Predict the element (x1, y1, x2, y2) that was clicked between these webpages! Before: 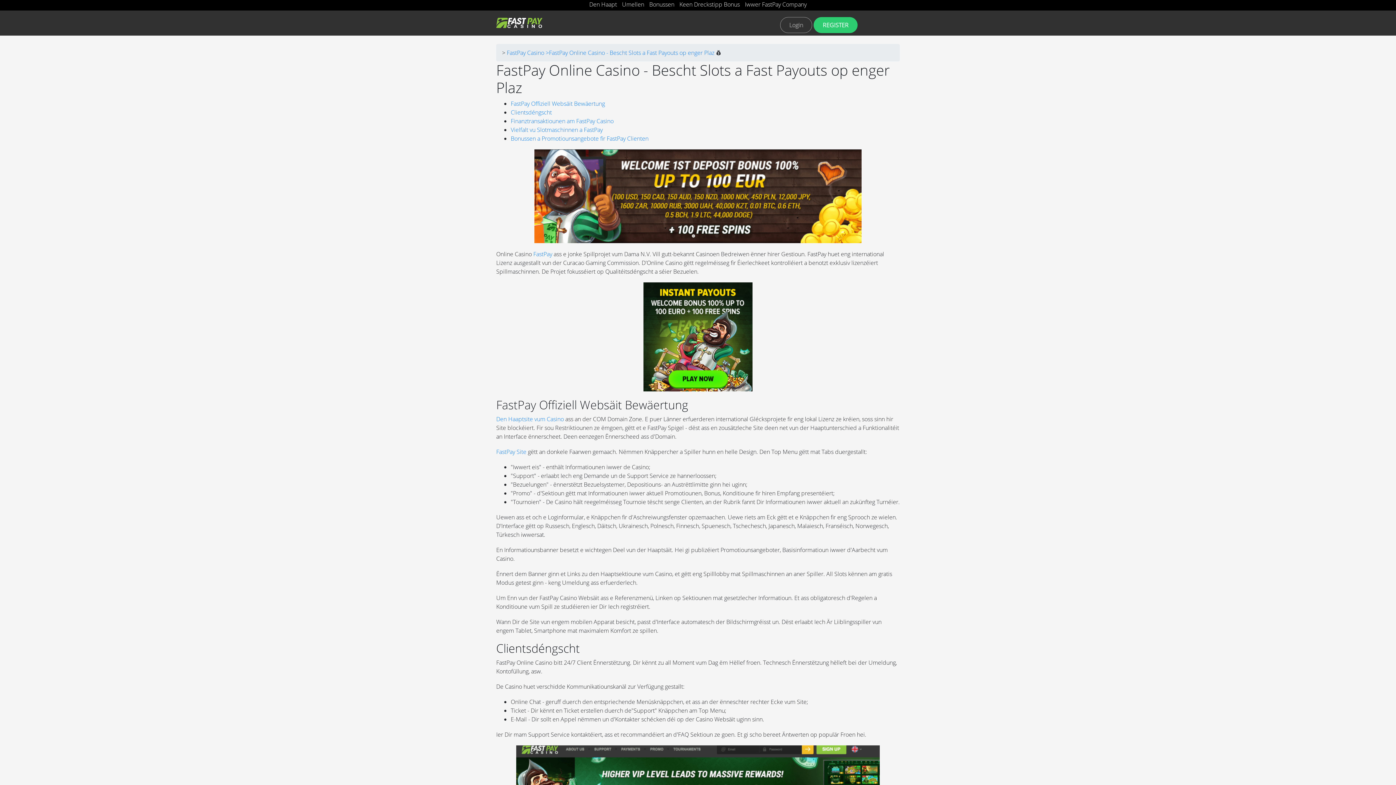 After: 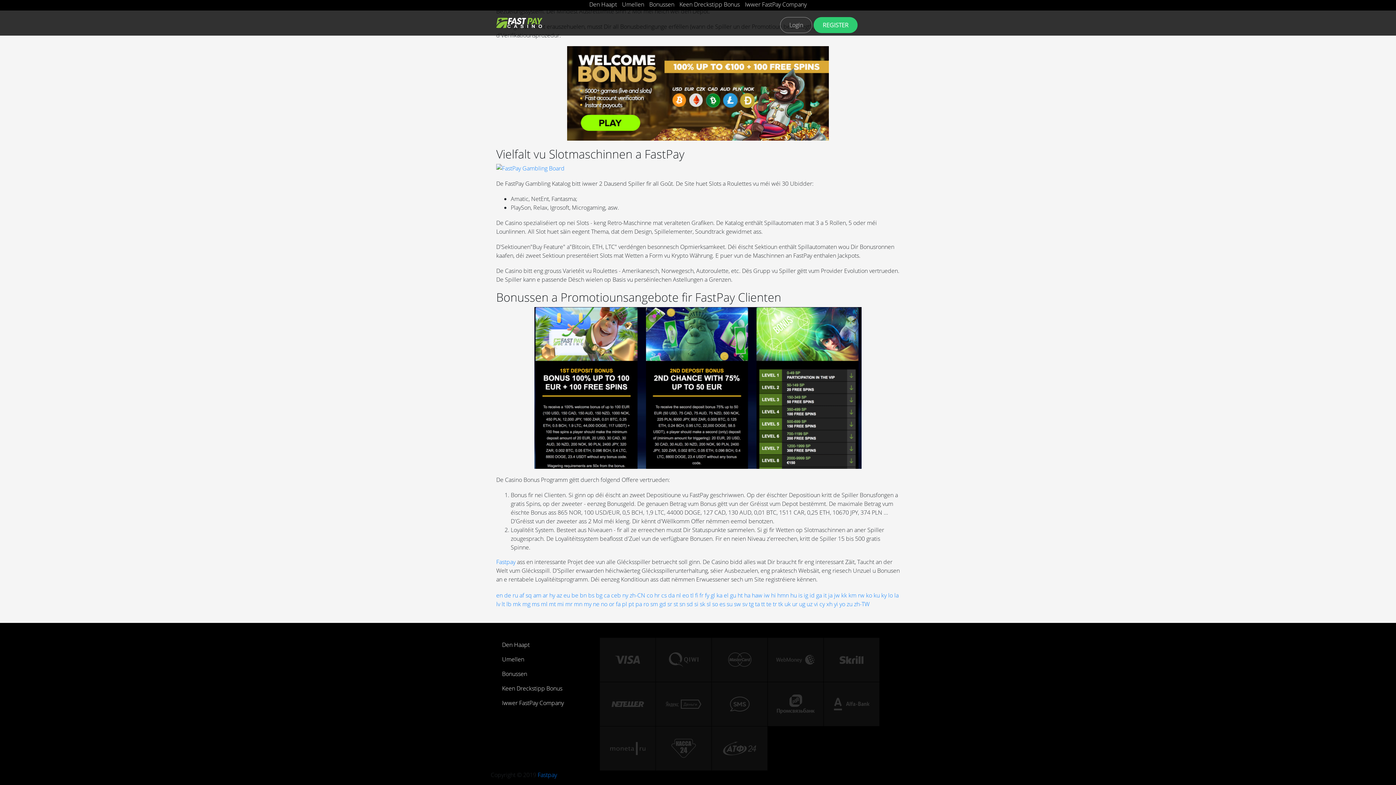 Action: bbox: (510, 134, 648, 142) label: Bonussen a Promotiounsangebote fir FastPay Clienten